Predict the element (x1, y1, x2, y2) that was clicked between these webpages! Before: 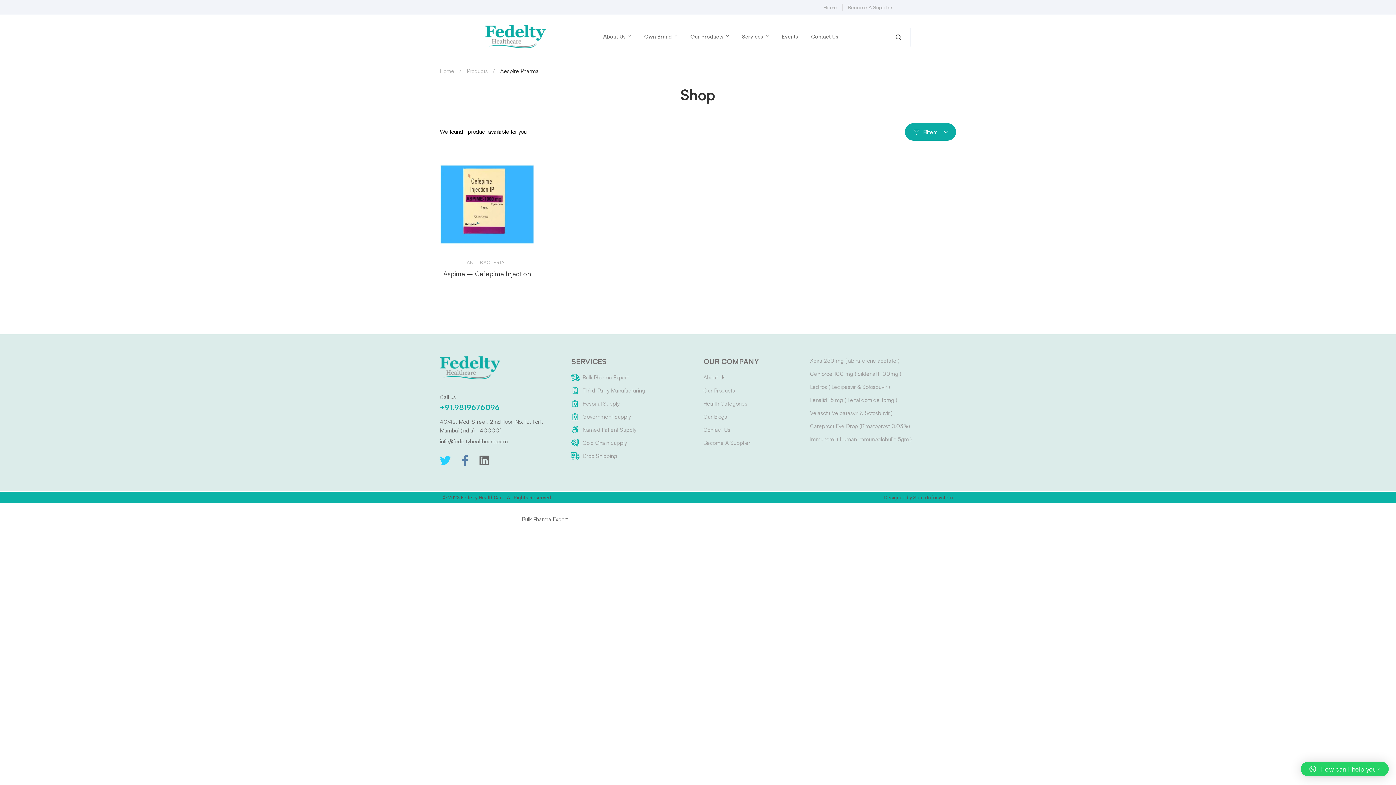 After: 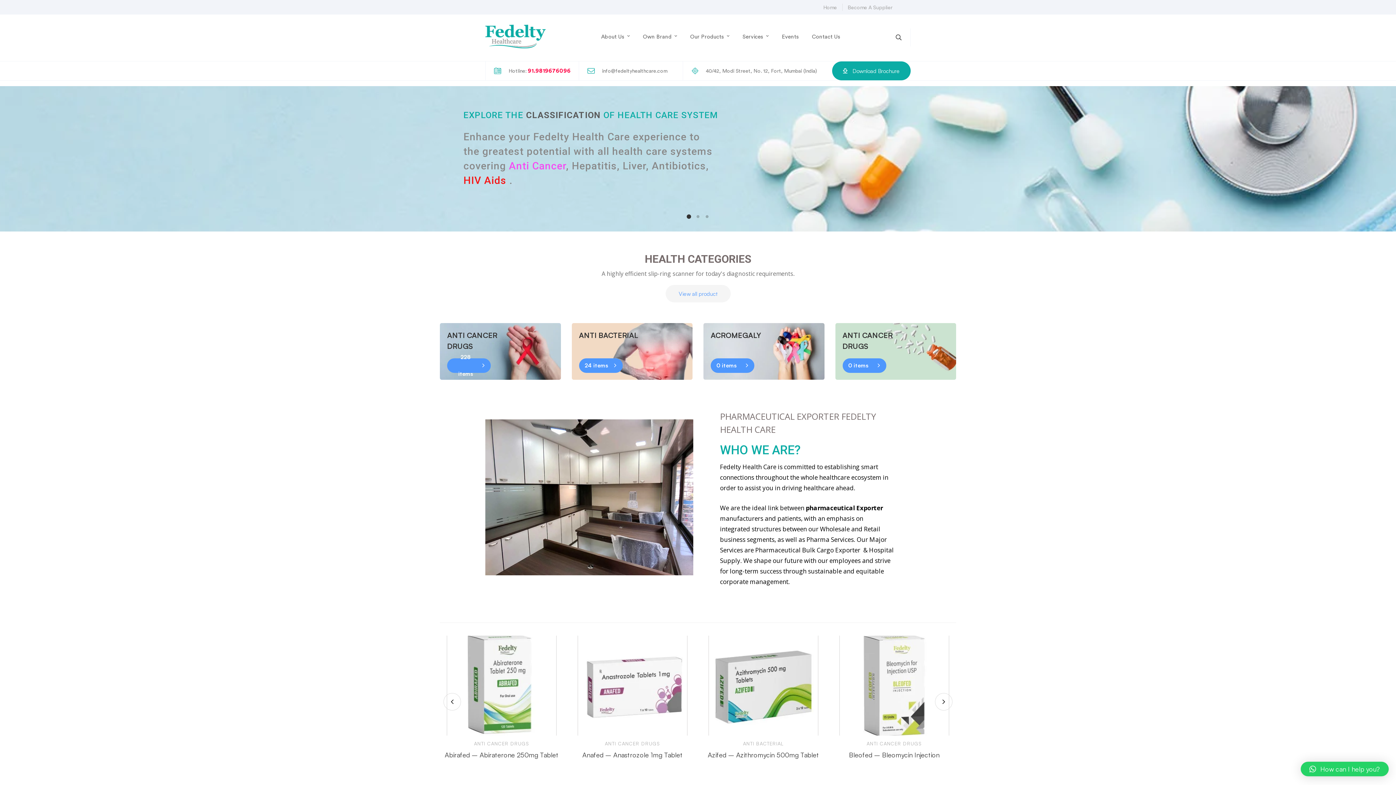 Action: bbox: (440, 356, 500, 379)